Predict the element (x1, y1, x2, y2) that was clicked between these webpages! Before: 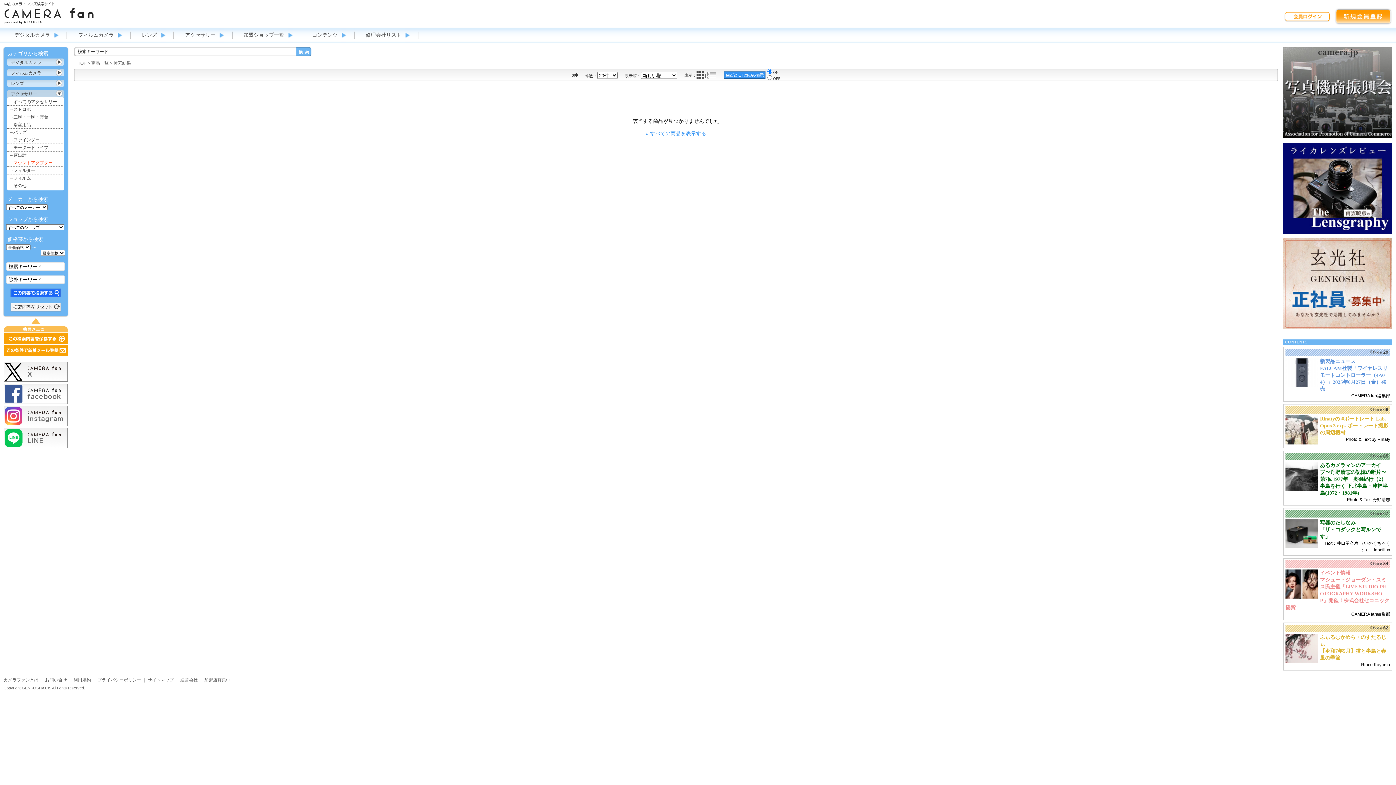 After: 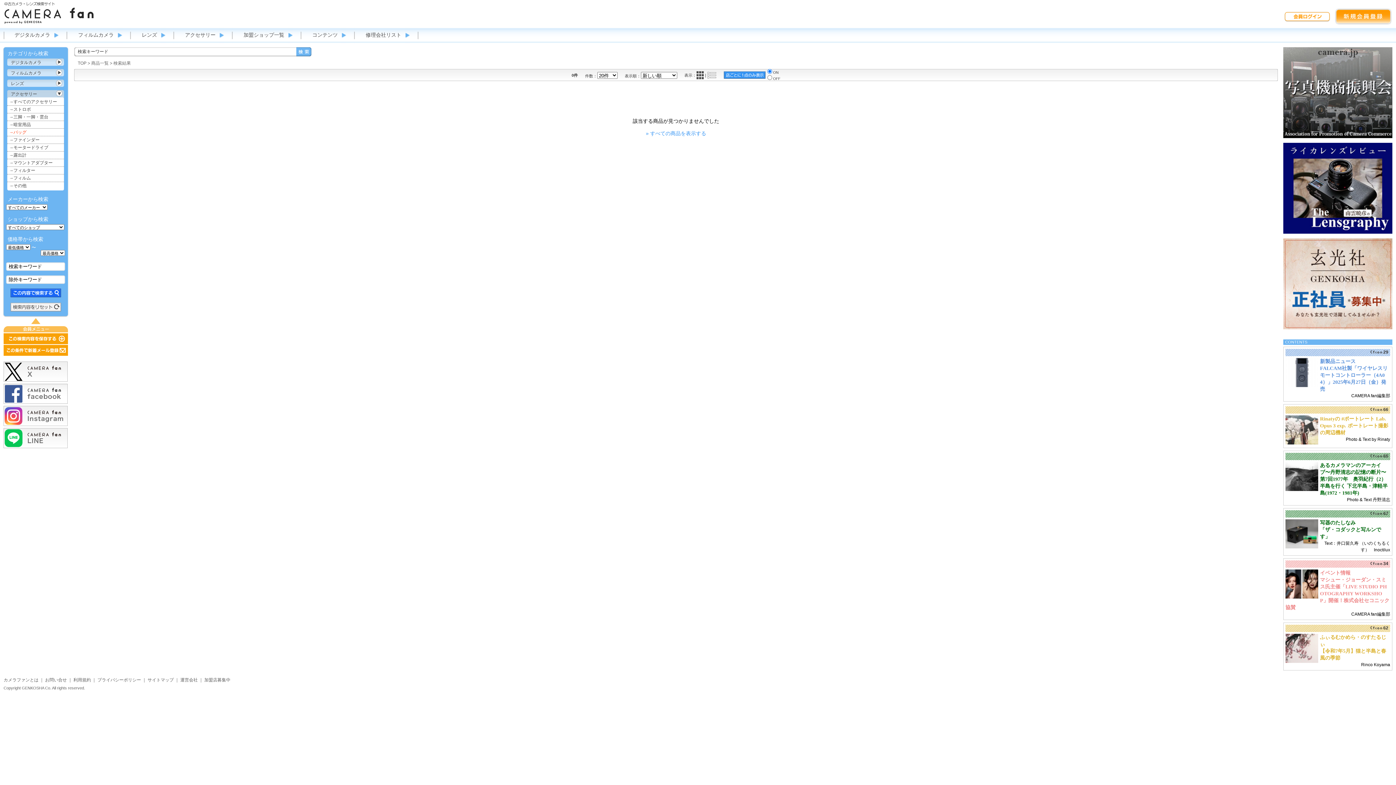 Action: bbox: (7, 128, 64, 136) label: →バッグ